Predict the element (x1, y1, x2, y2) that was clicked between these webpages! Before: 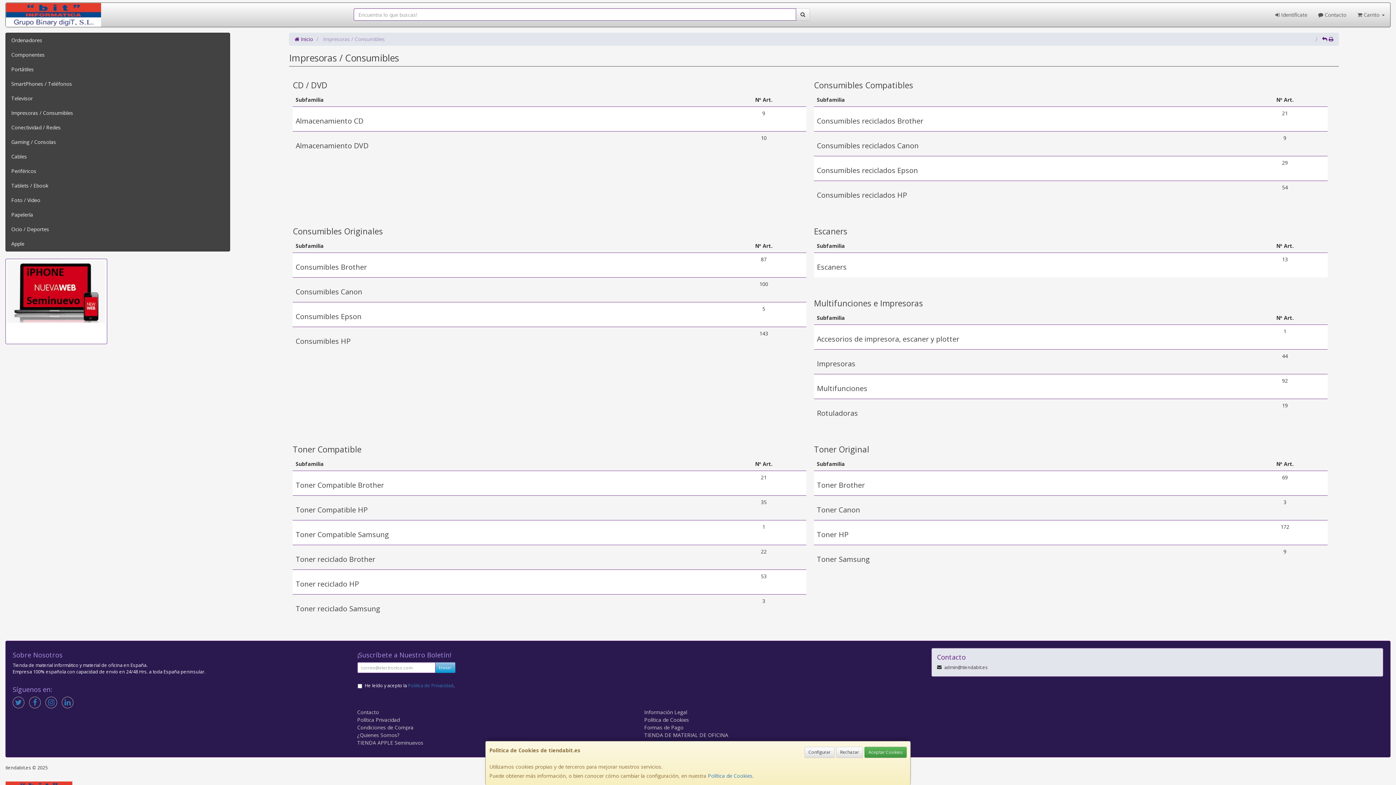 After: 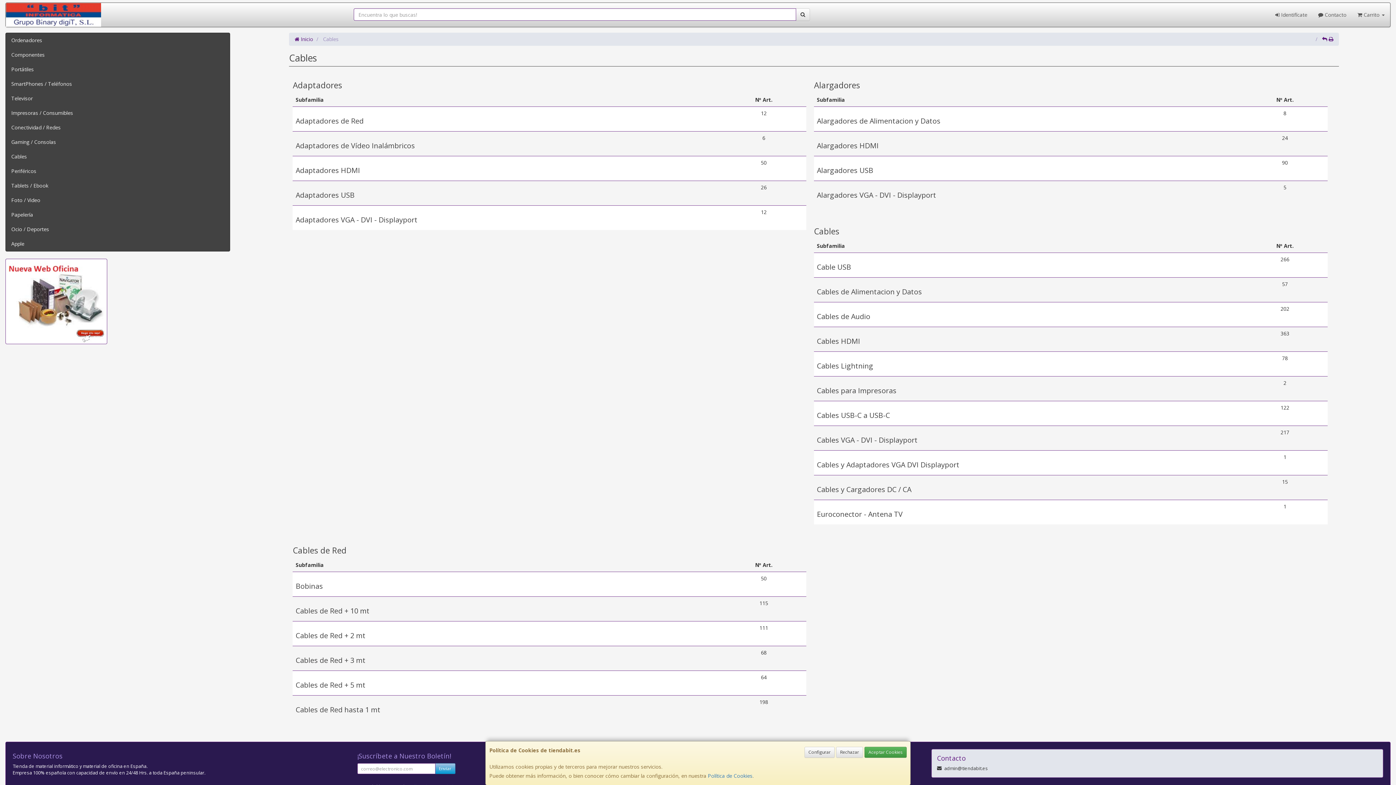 Action: label: Cables bbox: (5, 149, 229, 164)